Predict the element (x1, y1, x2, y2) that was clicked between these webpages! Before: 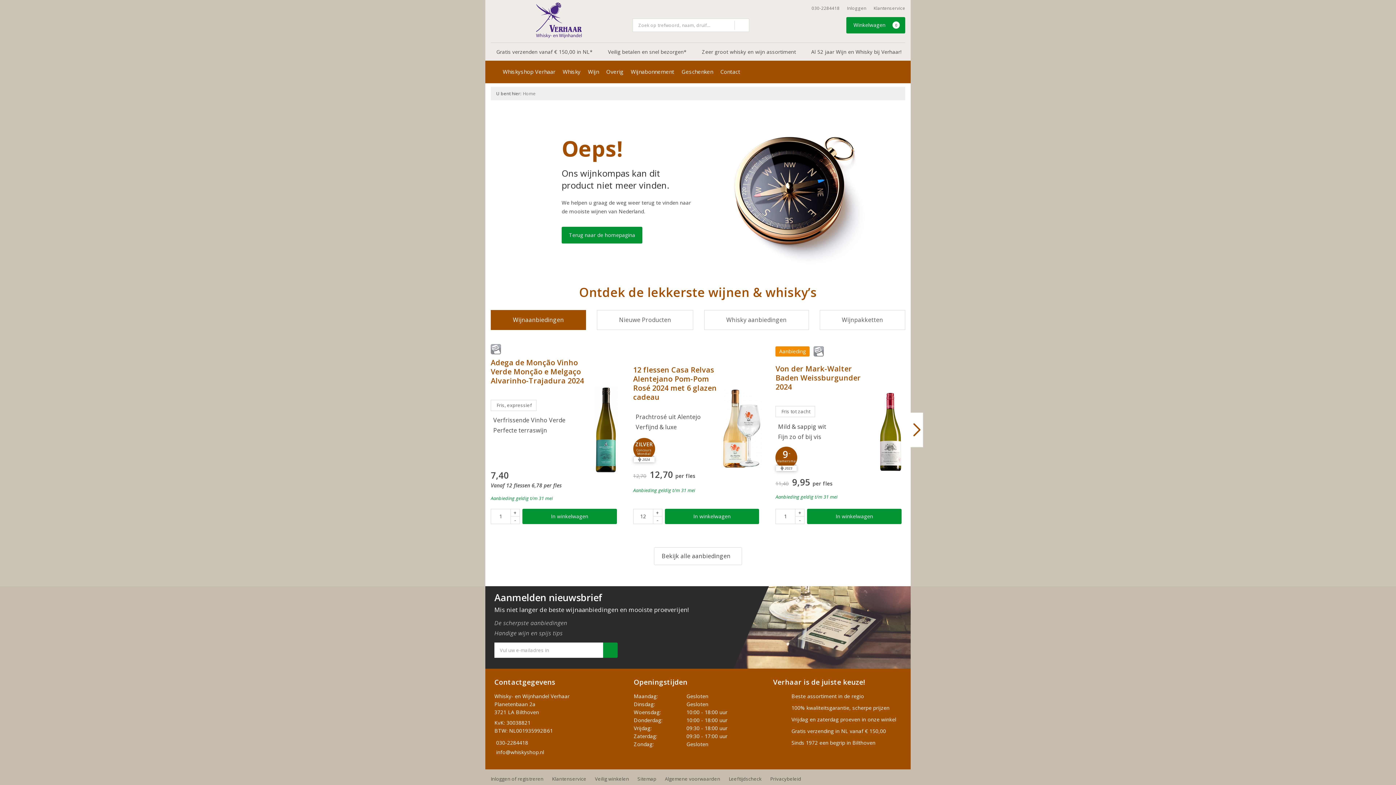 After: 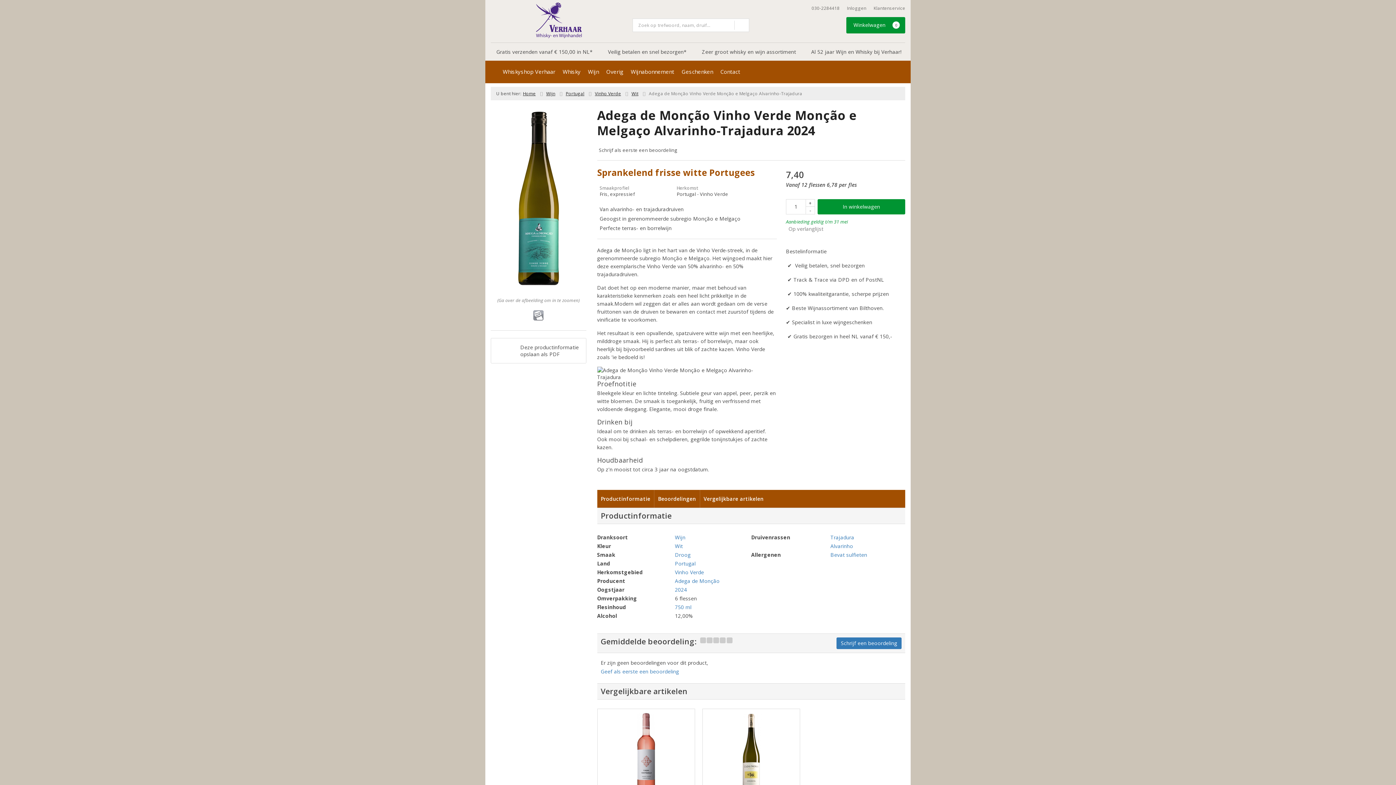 Action: bbox: (591, 385, 620, 474)